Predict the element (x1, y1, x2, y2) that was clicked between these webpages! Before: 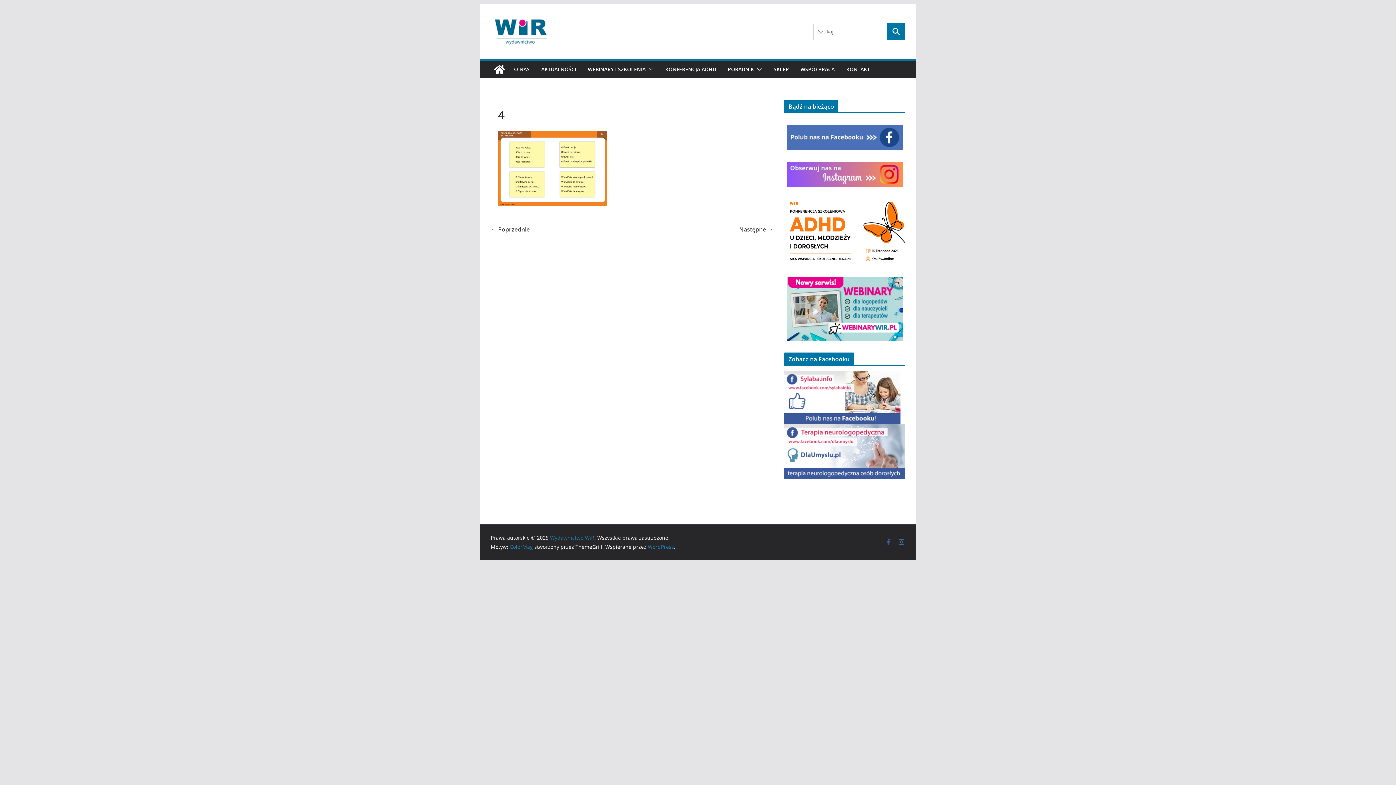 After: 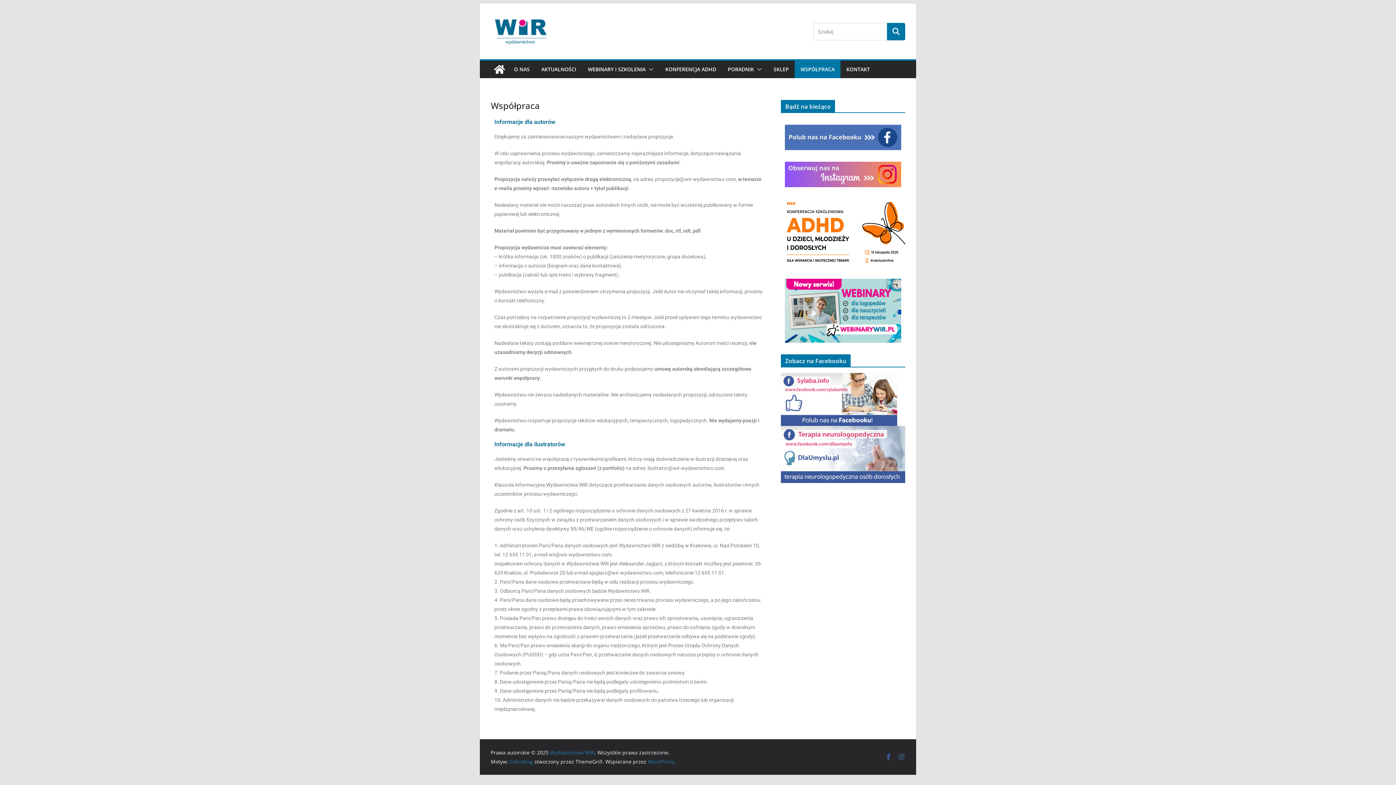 Action: label: WSPÓŁPRACA bbox: (800, 64, 834, 74)